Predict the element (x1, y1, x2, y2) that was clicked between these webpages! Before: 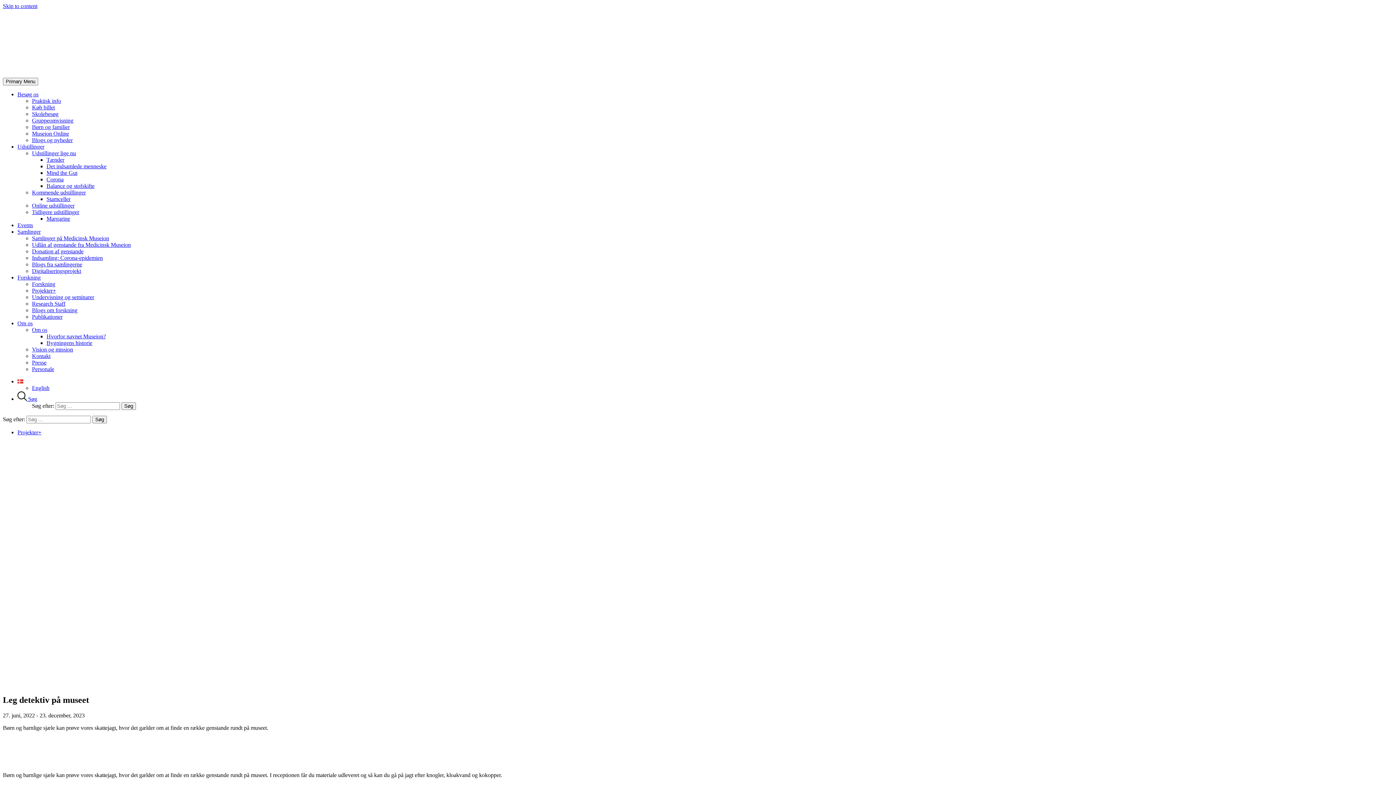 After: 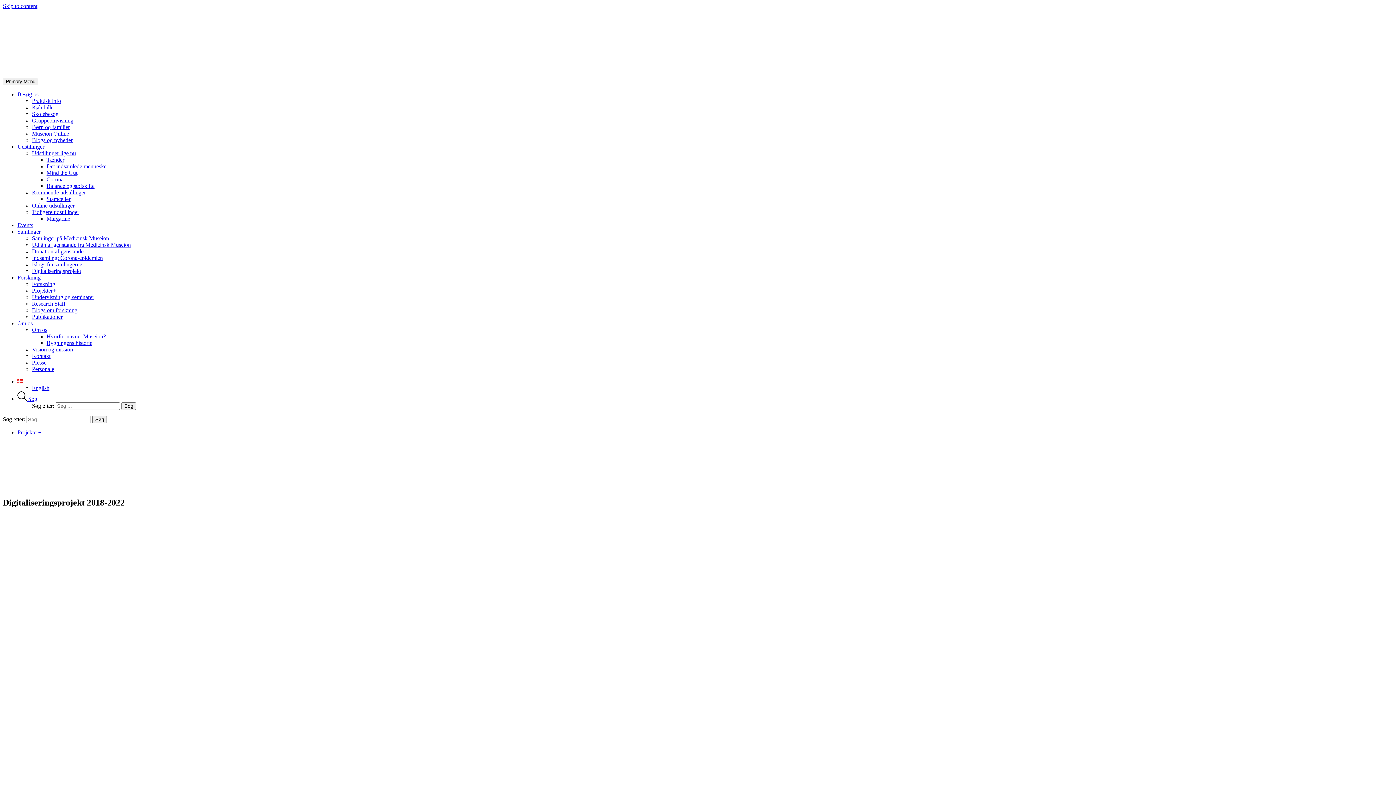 Action: label: Digitaliseringsprojekt bbox: (32, 268, 81, 274)